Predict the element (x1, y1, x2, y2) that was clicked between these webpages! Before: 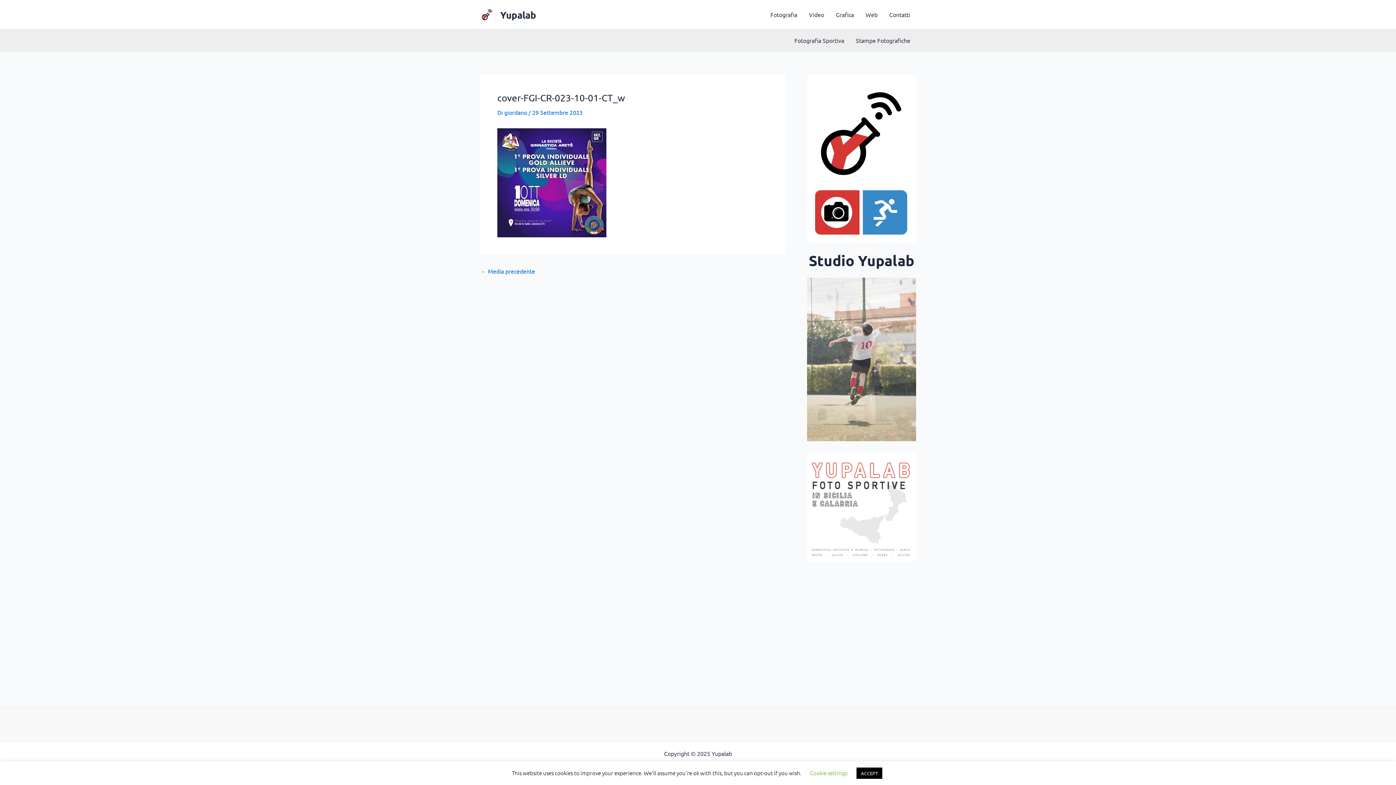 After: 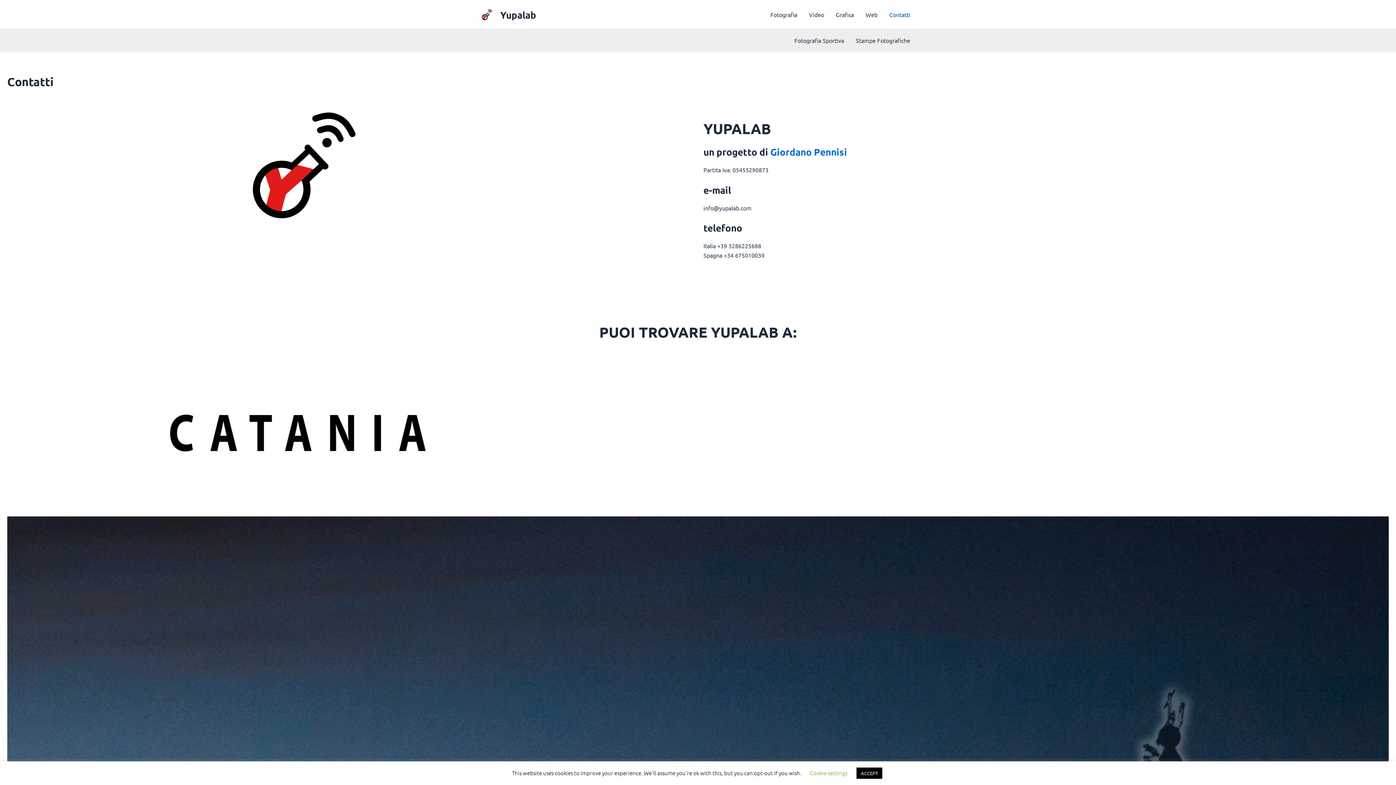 Action: label: Contatti bbox: (883, 0, 916, 29)